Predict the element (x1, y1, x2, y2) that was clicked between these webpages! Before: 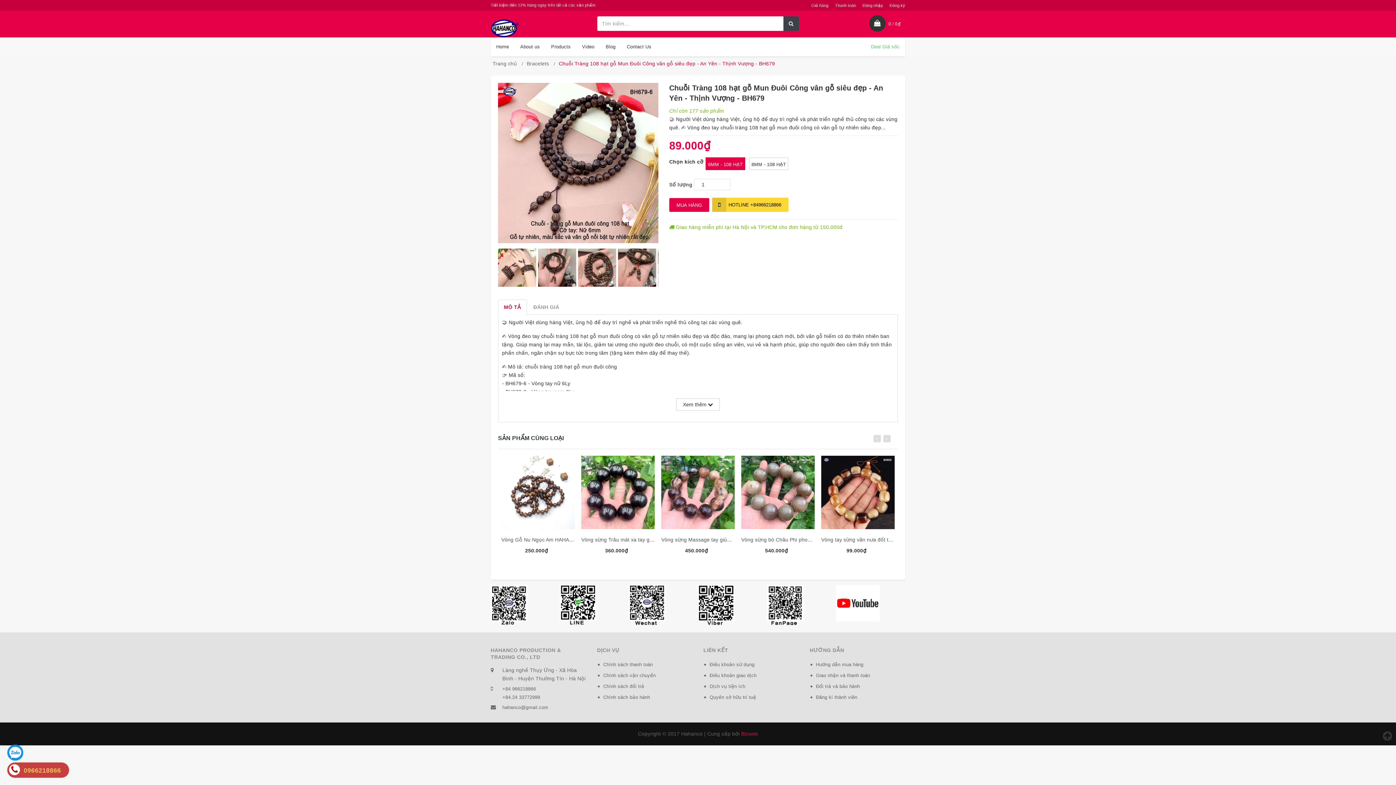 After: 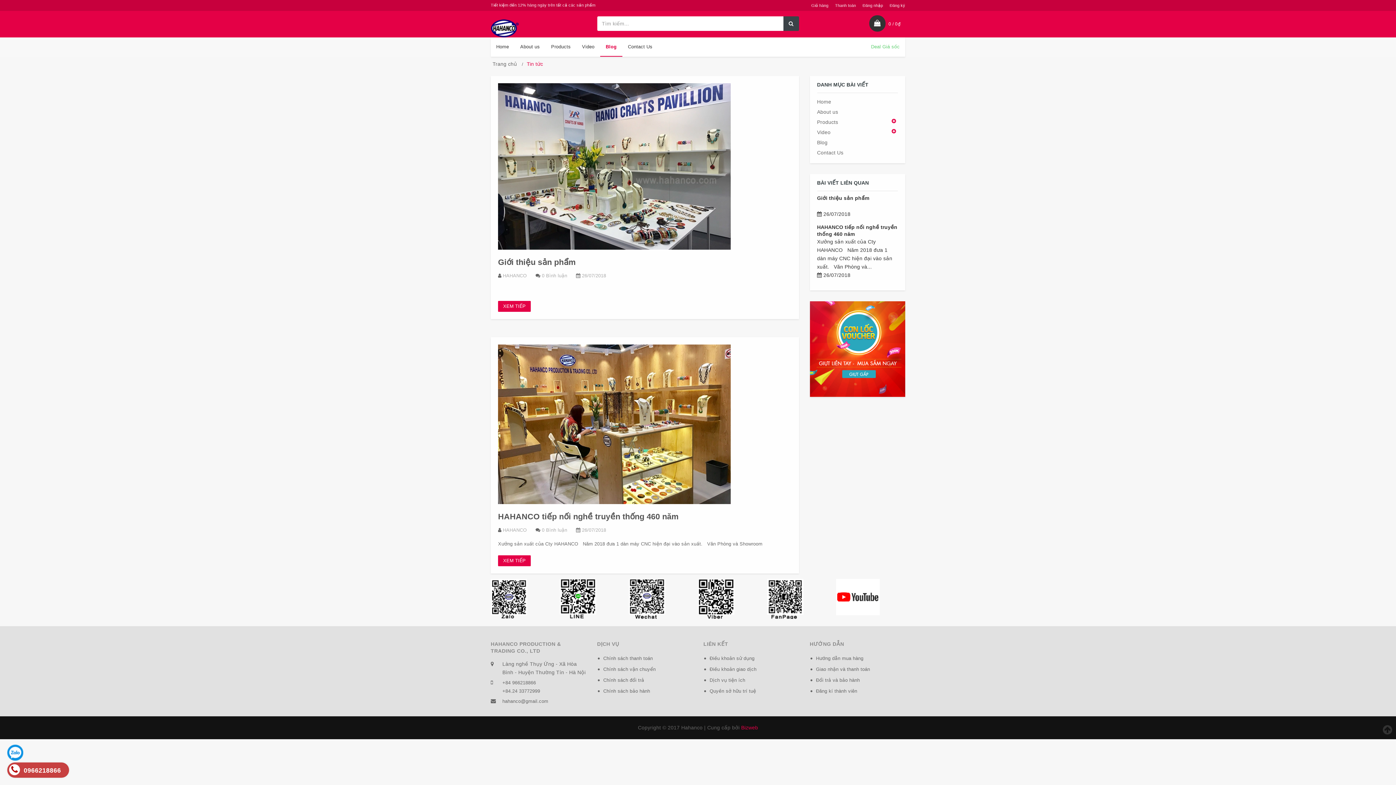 Action: bbox: (600, 37, 621, 56) label: Blog